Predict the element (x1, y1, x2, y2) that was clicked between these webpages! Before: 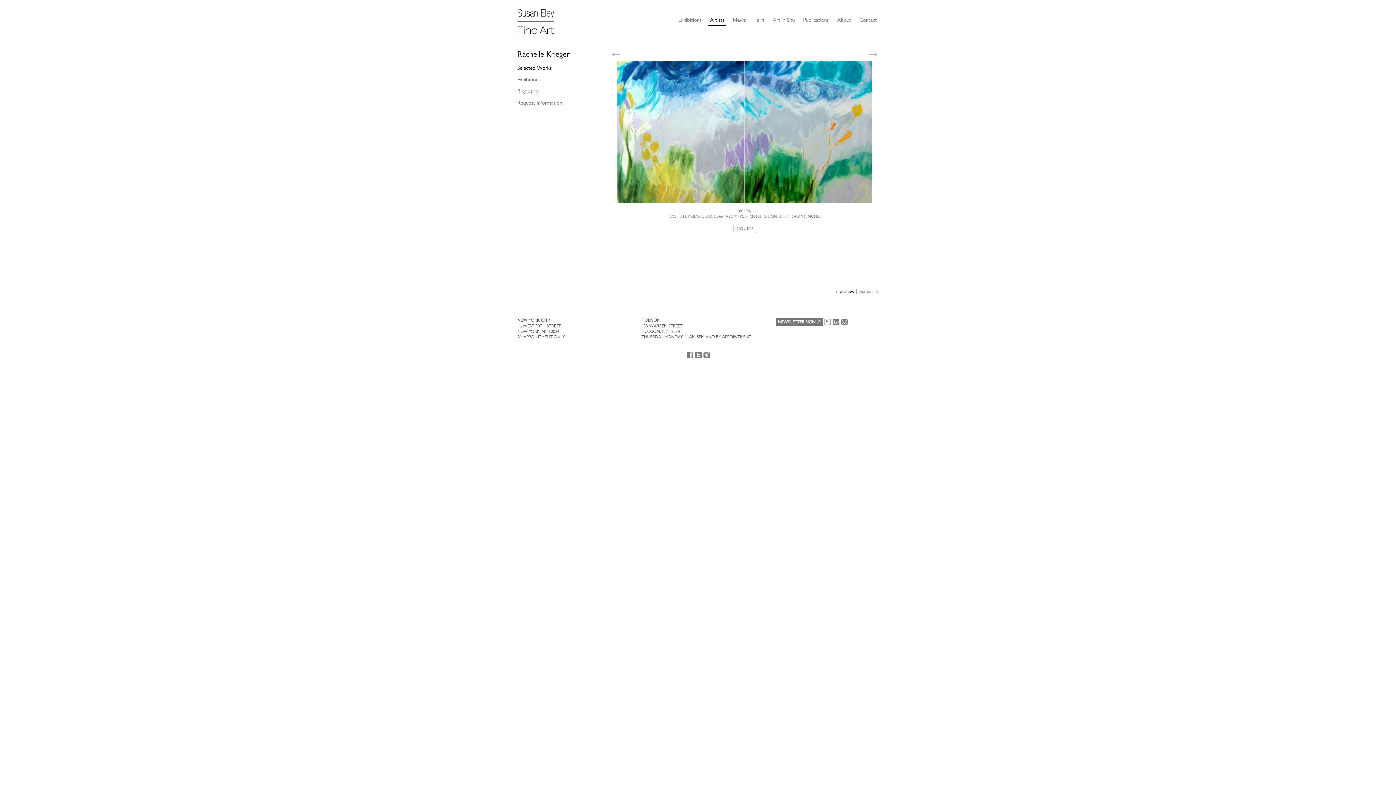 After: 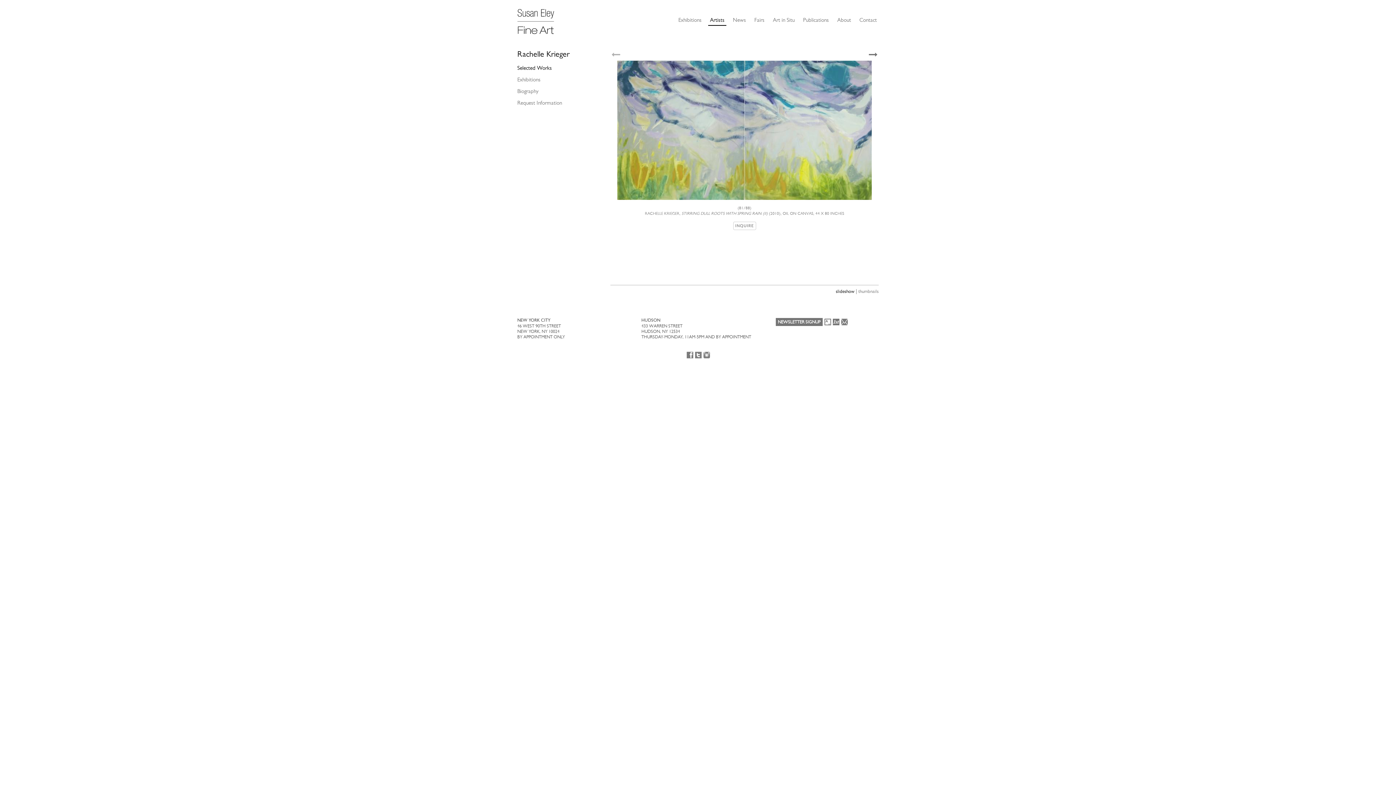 Action: bbox: (868, 49, 878, 60)